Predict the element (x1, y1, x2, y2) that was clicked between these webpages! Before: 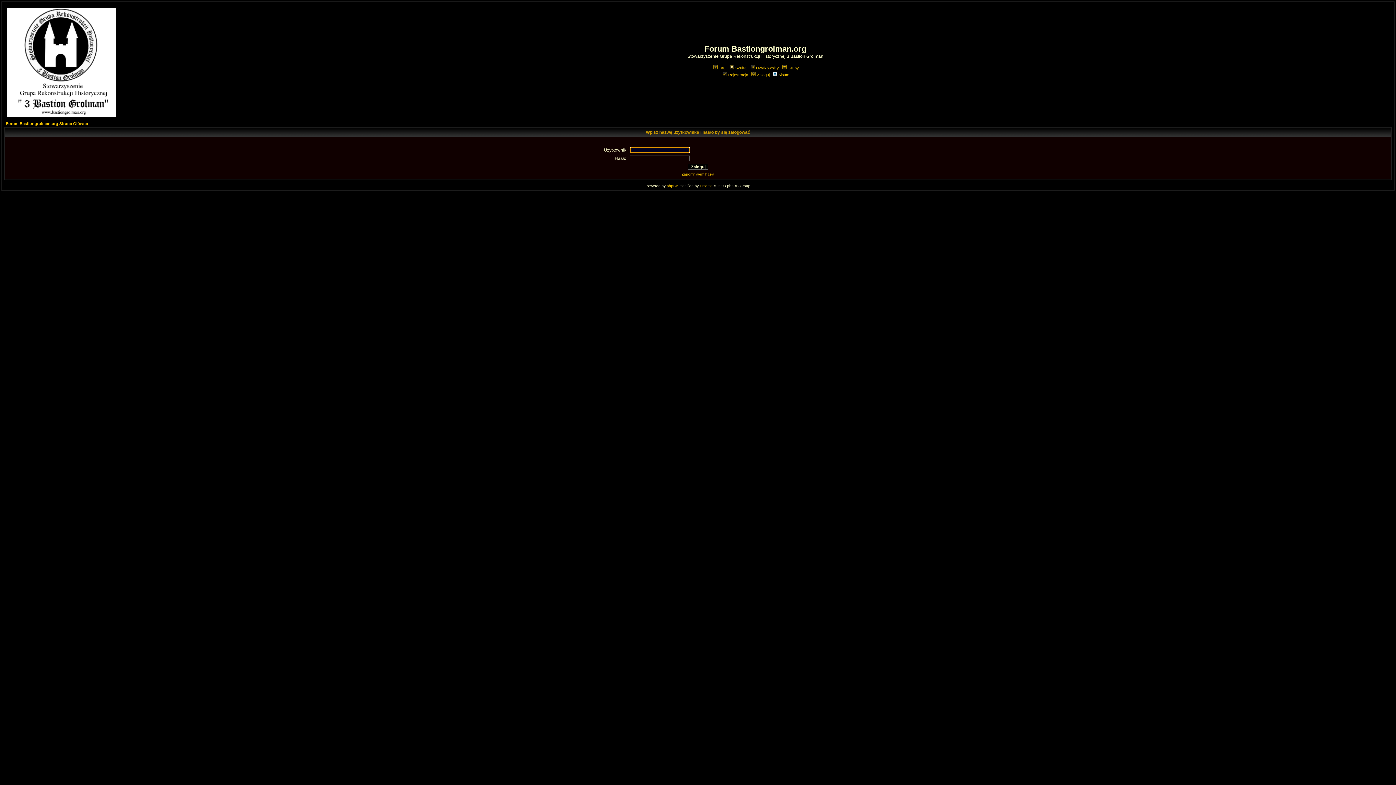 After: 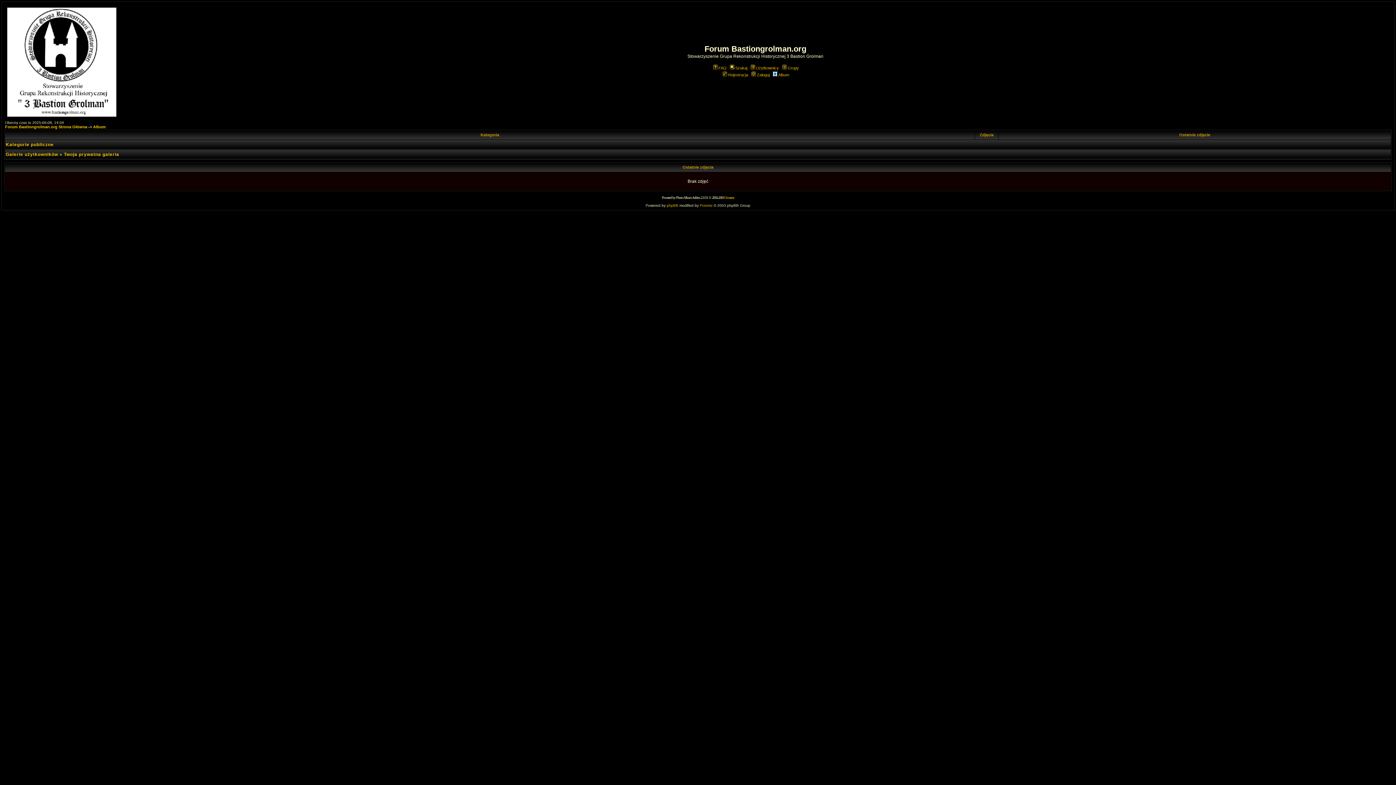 Action: label: Album bbox: (772, 72, 789, 77)